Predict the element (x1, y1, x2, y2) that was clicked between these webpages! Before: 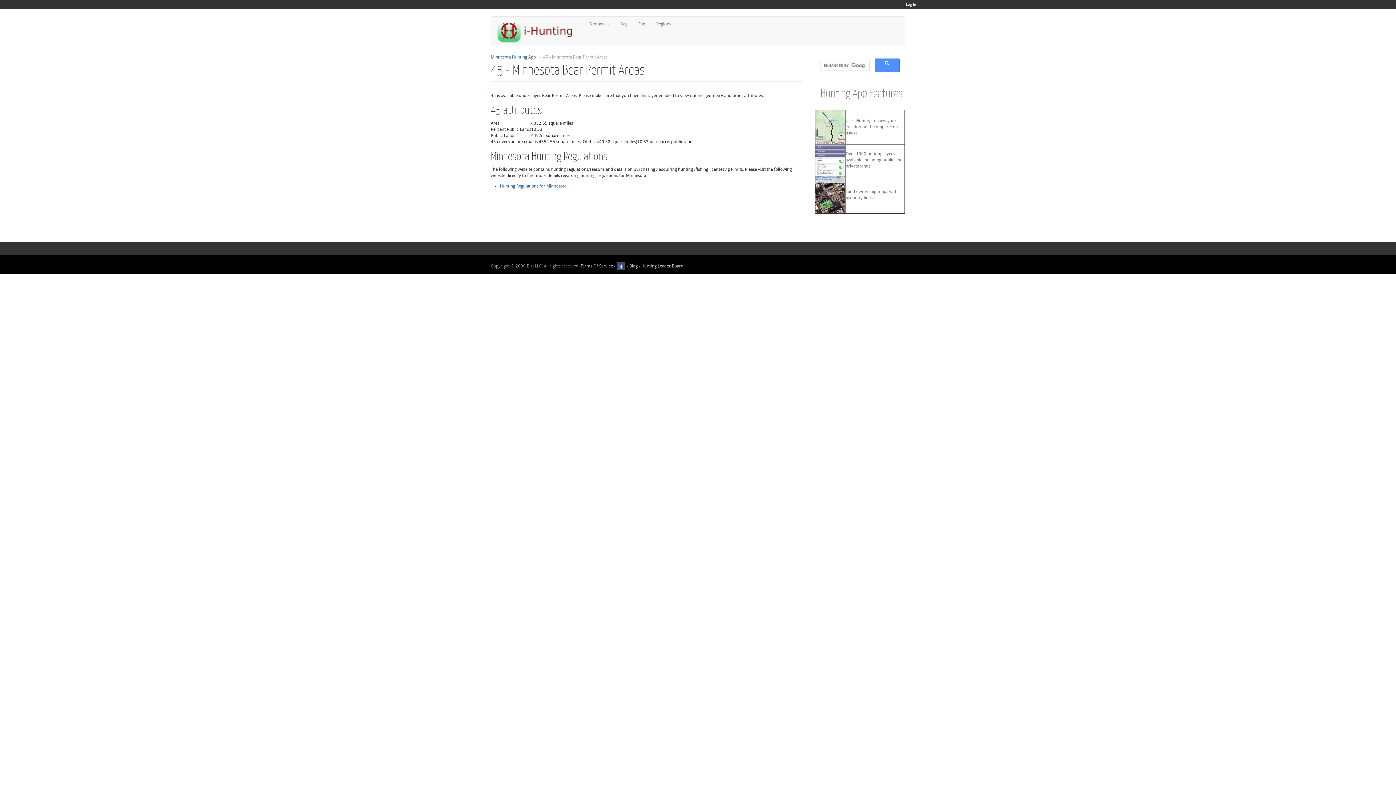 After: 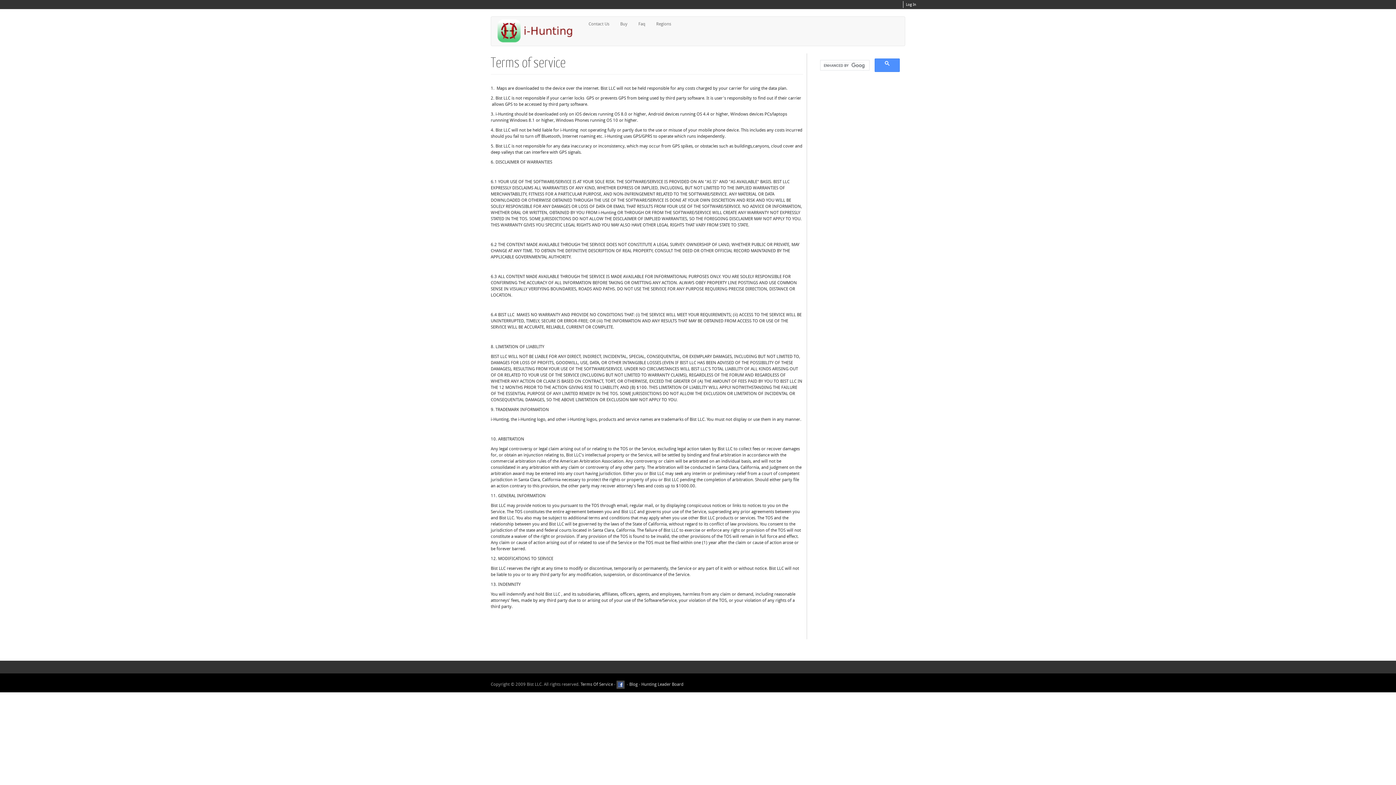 Action: bbox: (580, 263, 613, 268) label: Terms Of Service